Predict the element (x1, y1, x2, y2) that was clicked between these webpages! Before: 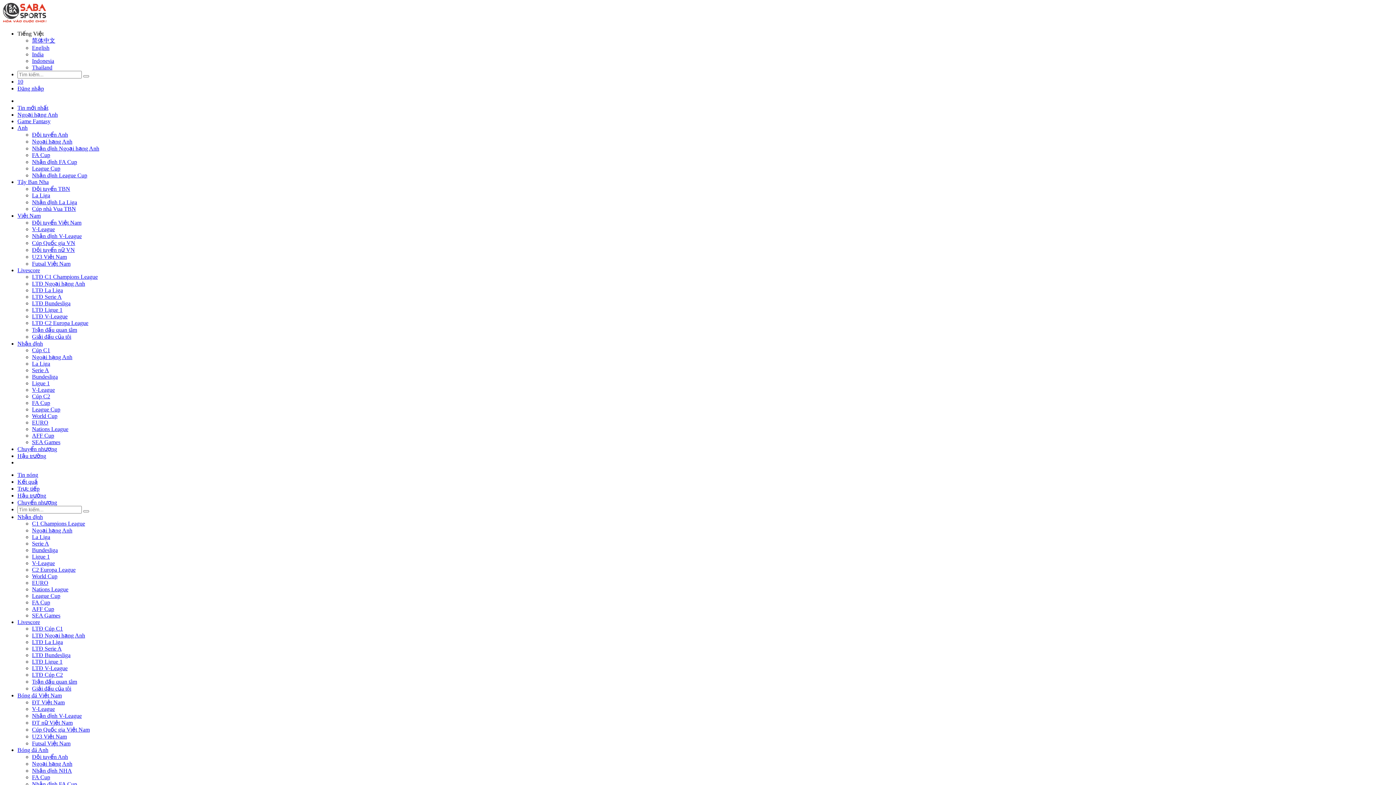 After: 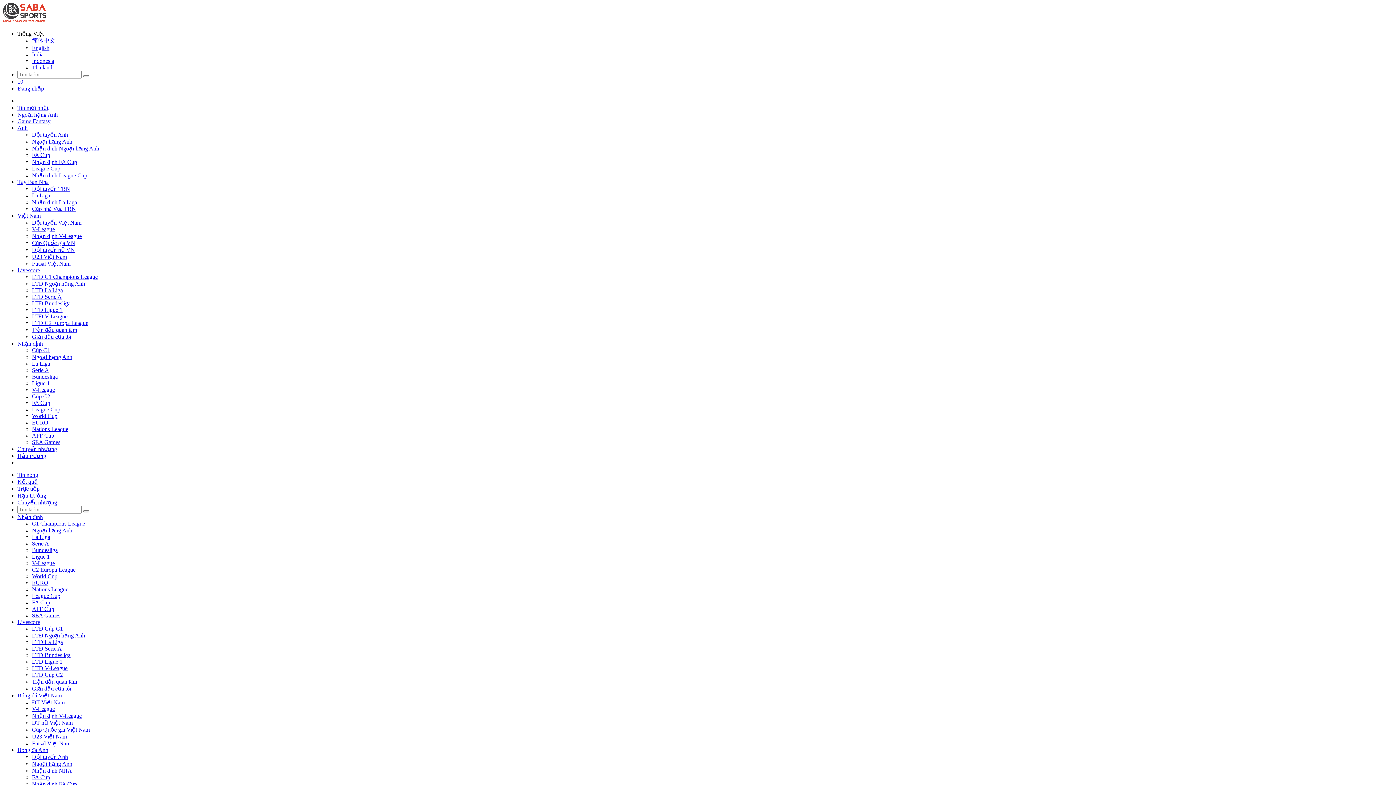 Action: label: C2 Europa League bbox: (32, 566, 75, 573)